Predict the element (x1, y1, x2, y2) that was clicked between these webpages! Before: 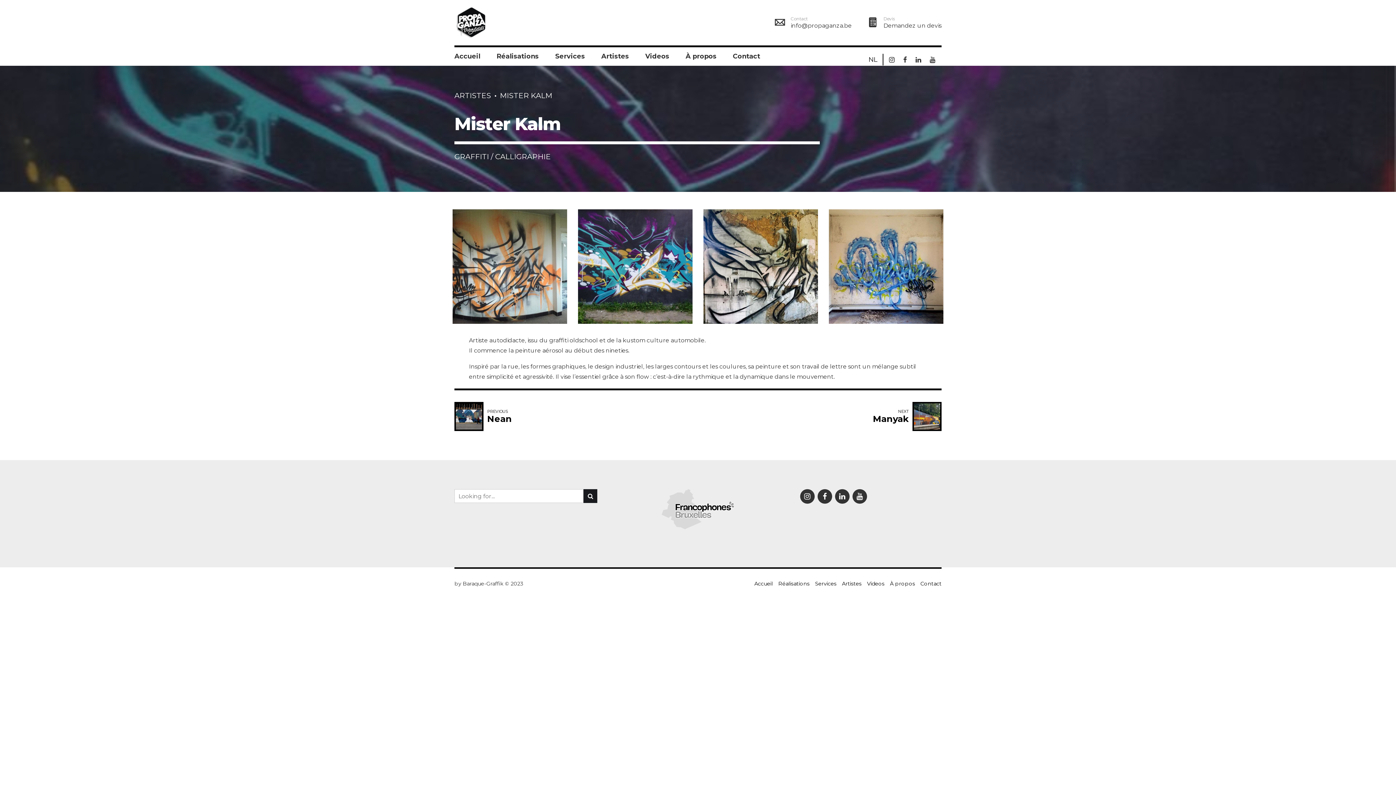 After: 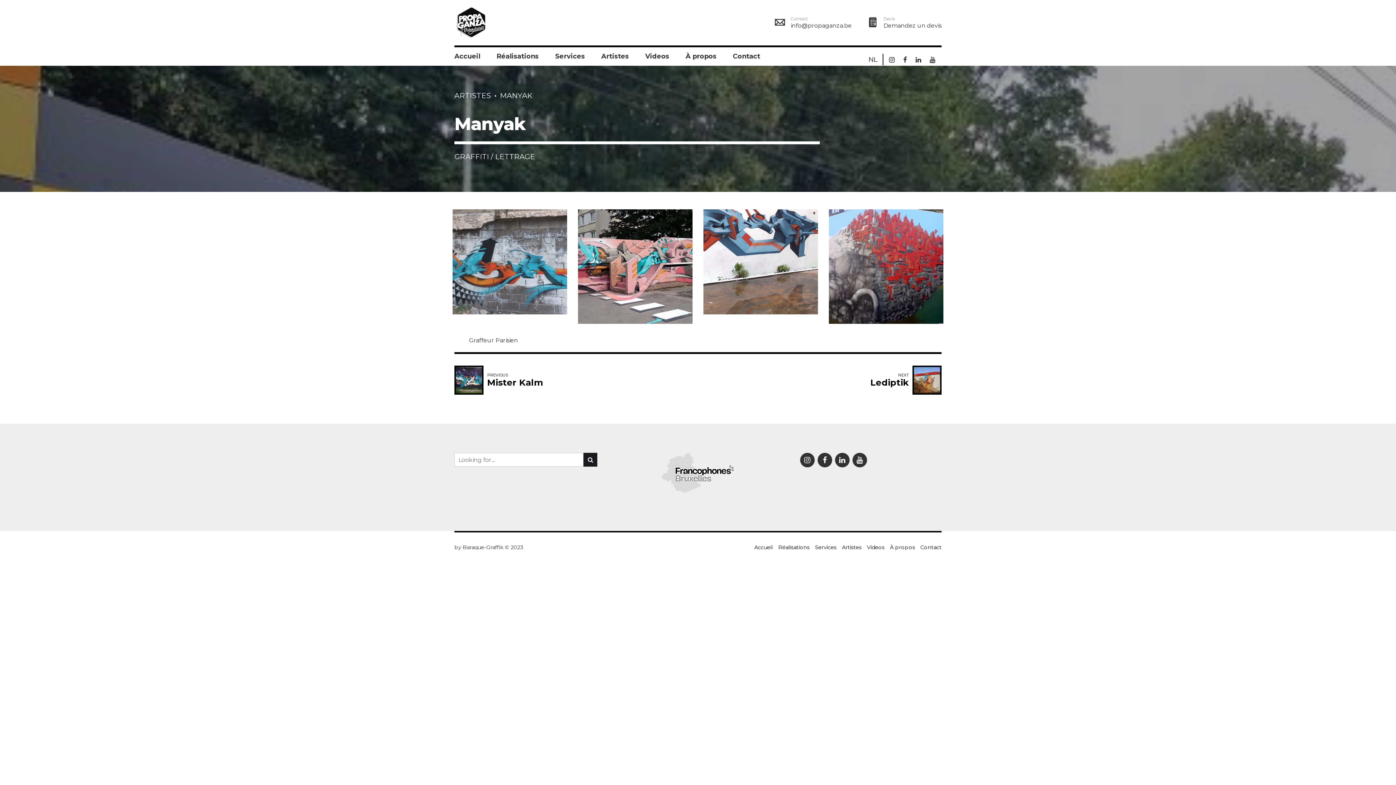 Action: label: NEXT
Manyak bbox: (869, 402, 941, 431)